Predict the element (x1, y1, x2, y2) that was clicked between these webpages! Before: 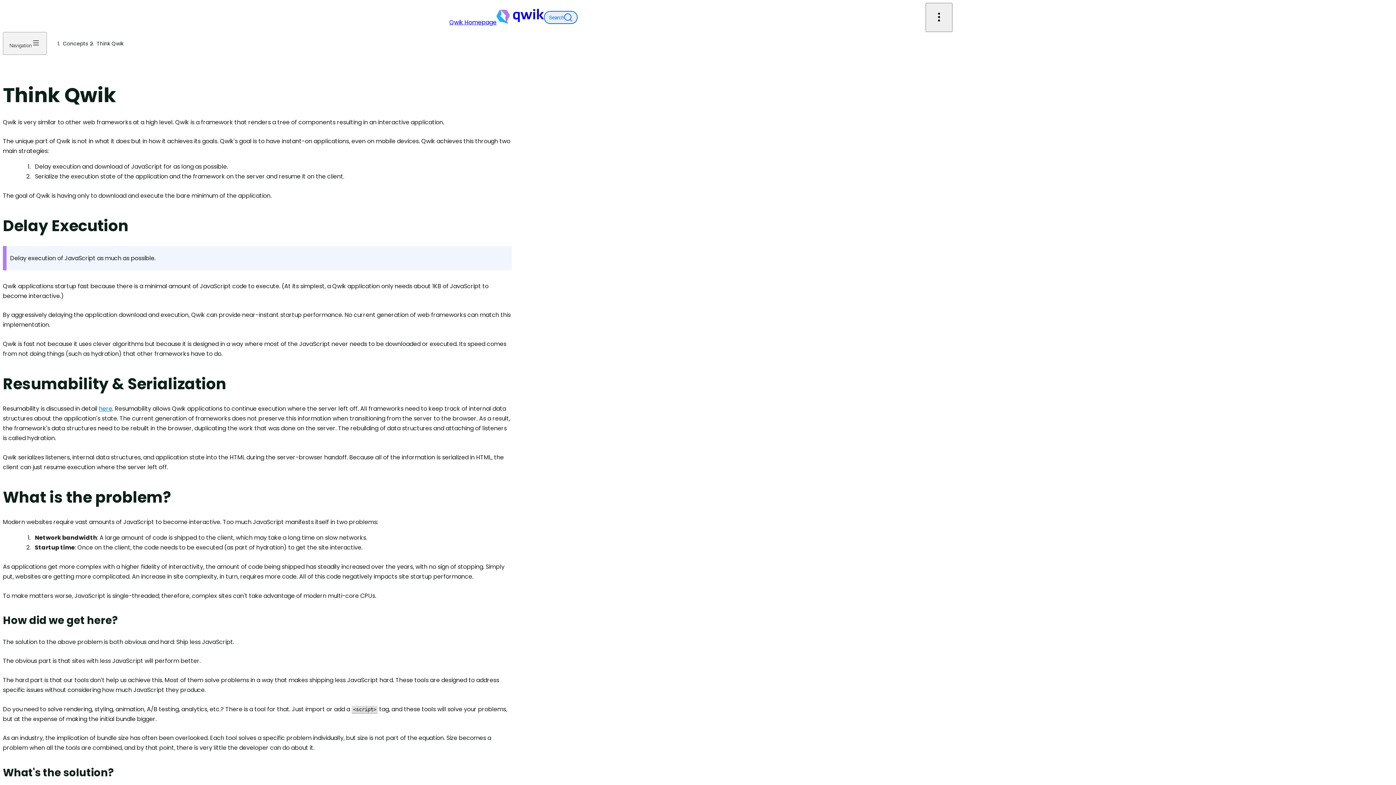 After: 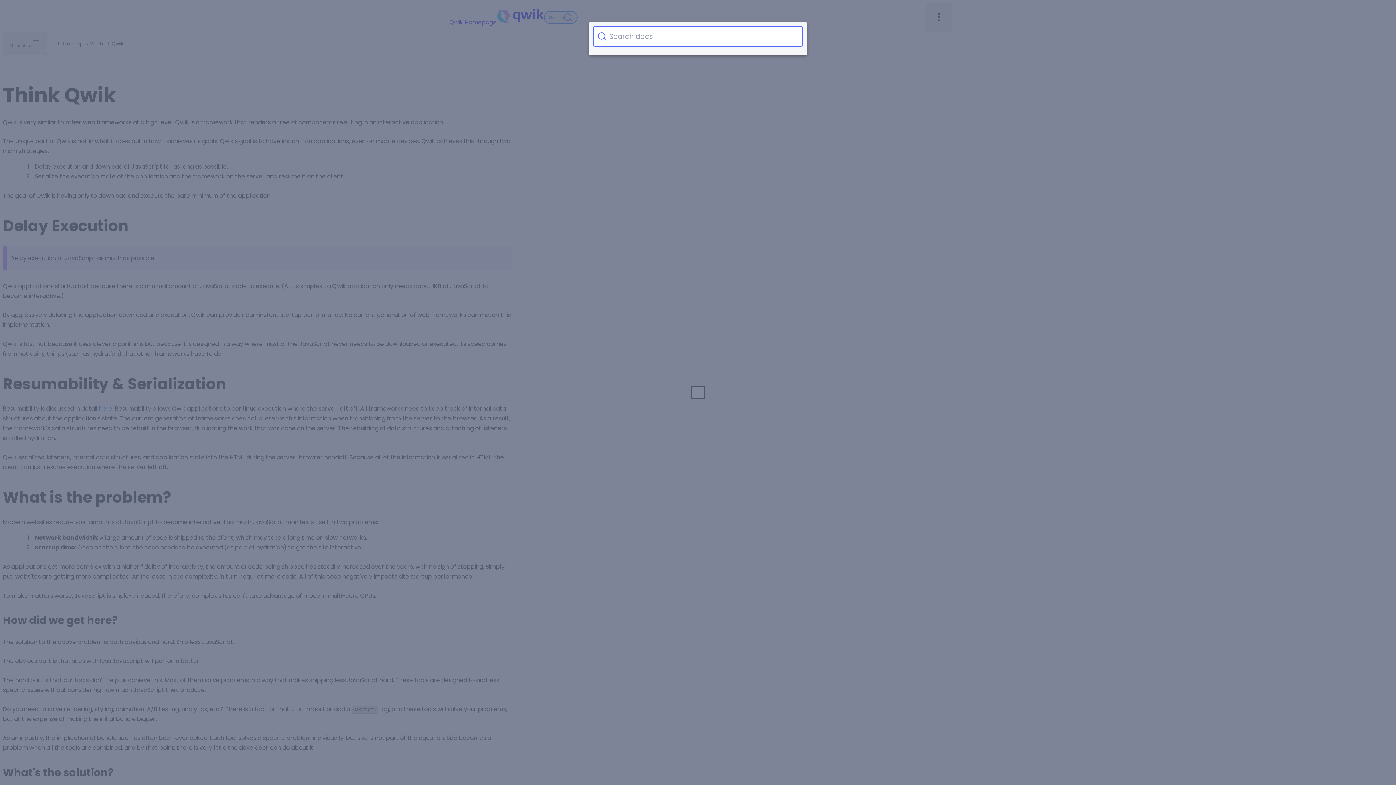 Action: bbox: (544, 10, 577, 24) label: Search